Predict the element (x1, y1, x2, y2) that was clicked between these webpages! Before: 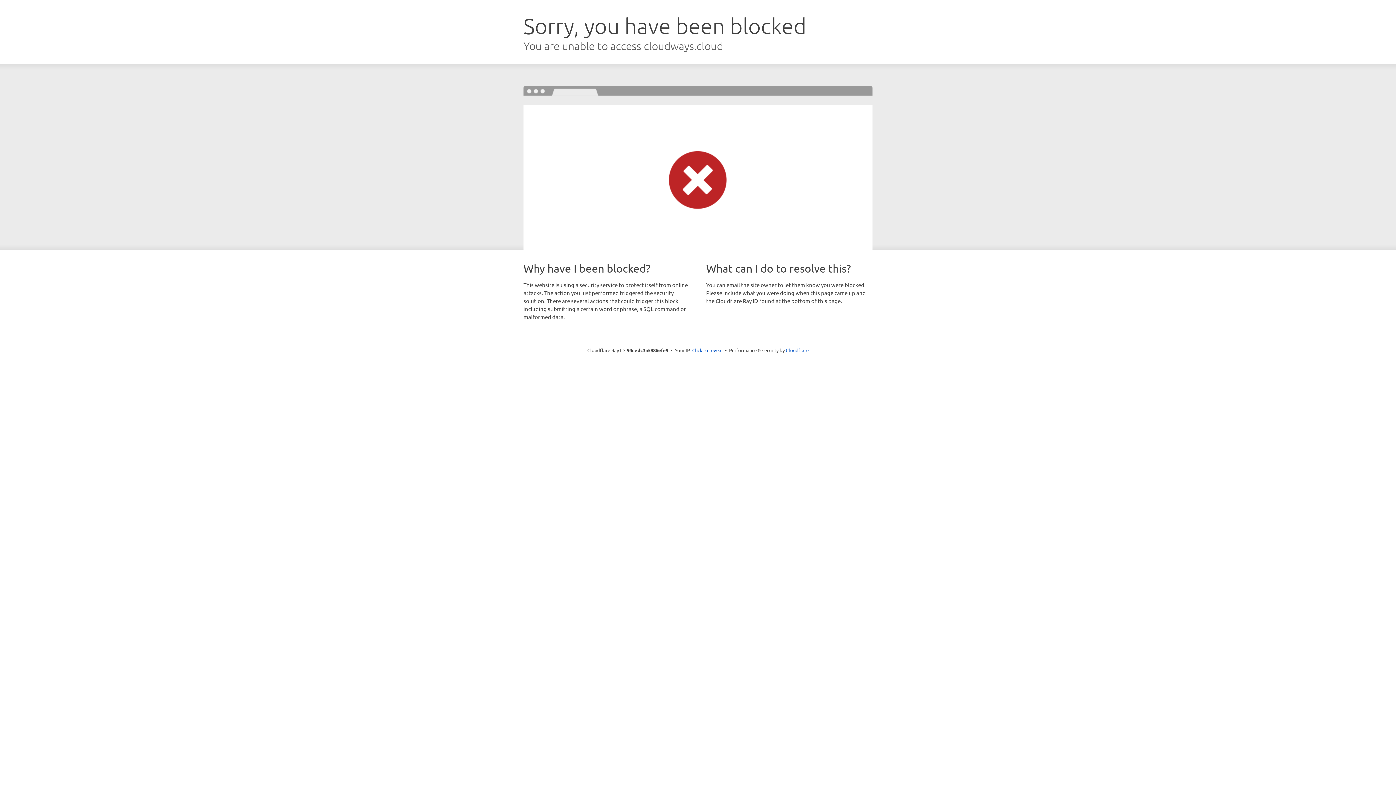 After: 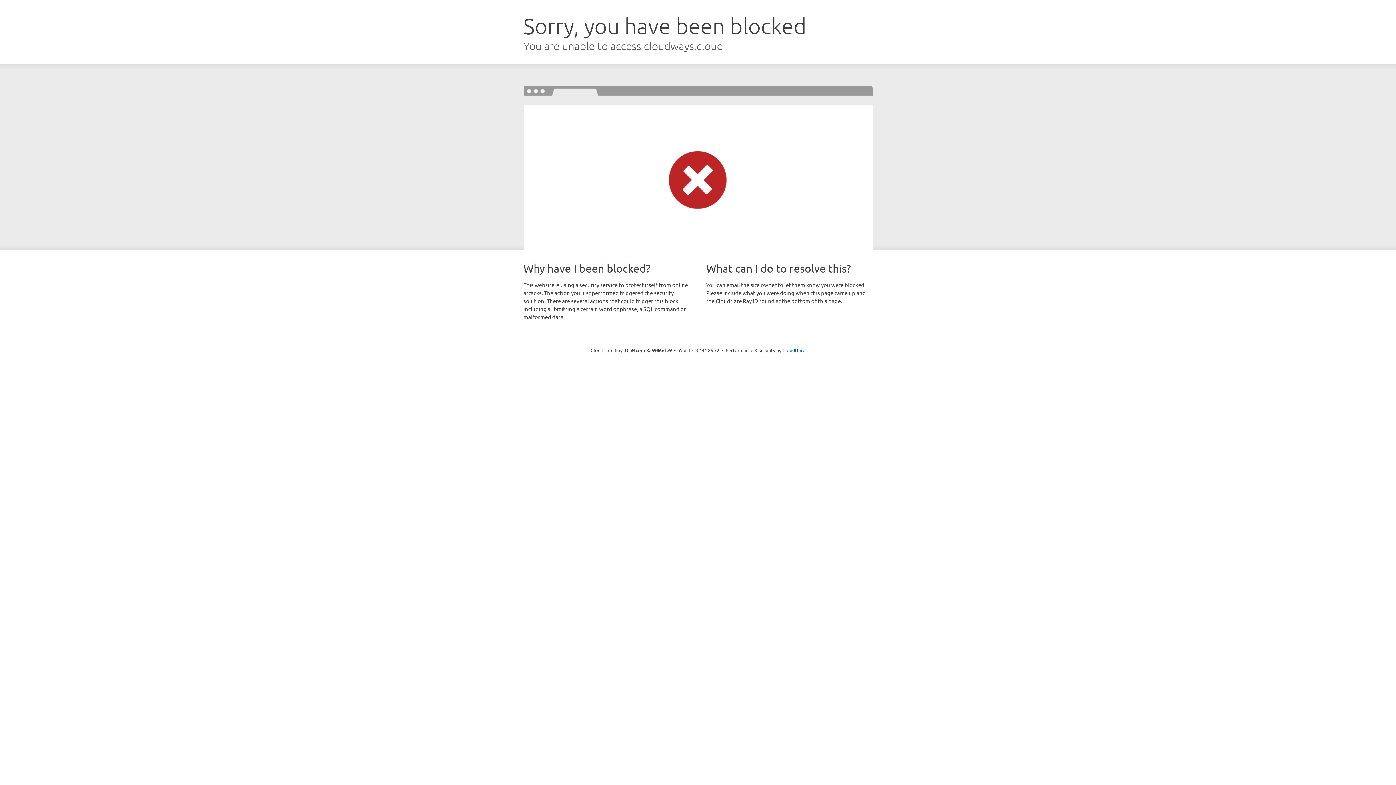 Action: label: Click to reveal bbox: (692, 346, 722, 353)